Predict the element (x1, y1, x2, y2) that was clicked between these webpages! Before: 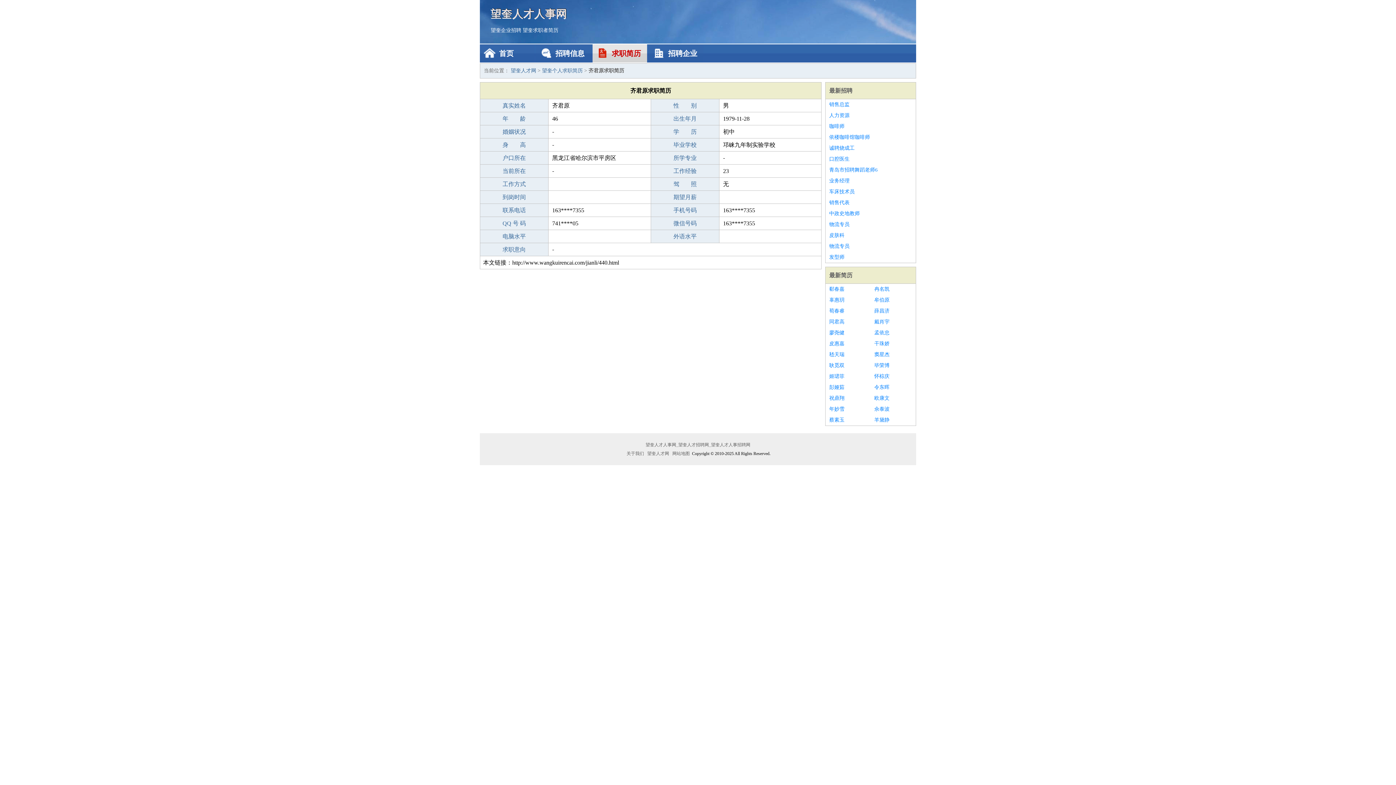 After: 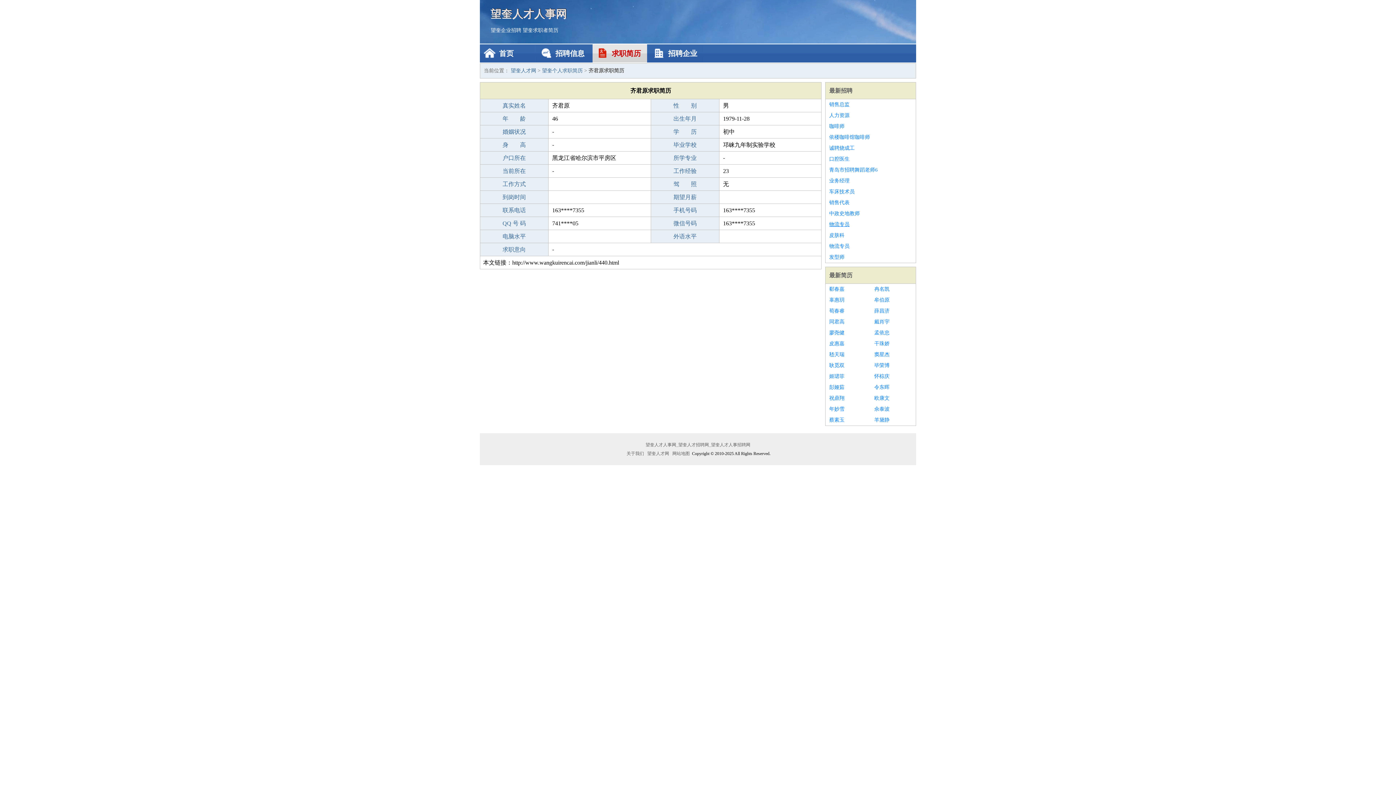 Action: bbox: (829, 219, 912, 230) label: 物流专员